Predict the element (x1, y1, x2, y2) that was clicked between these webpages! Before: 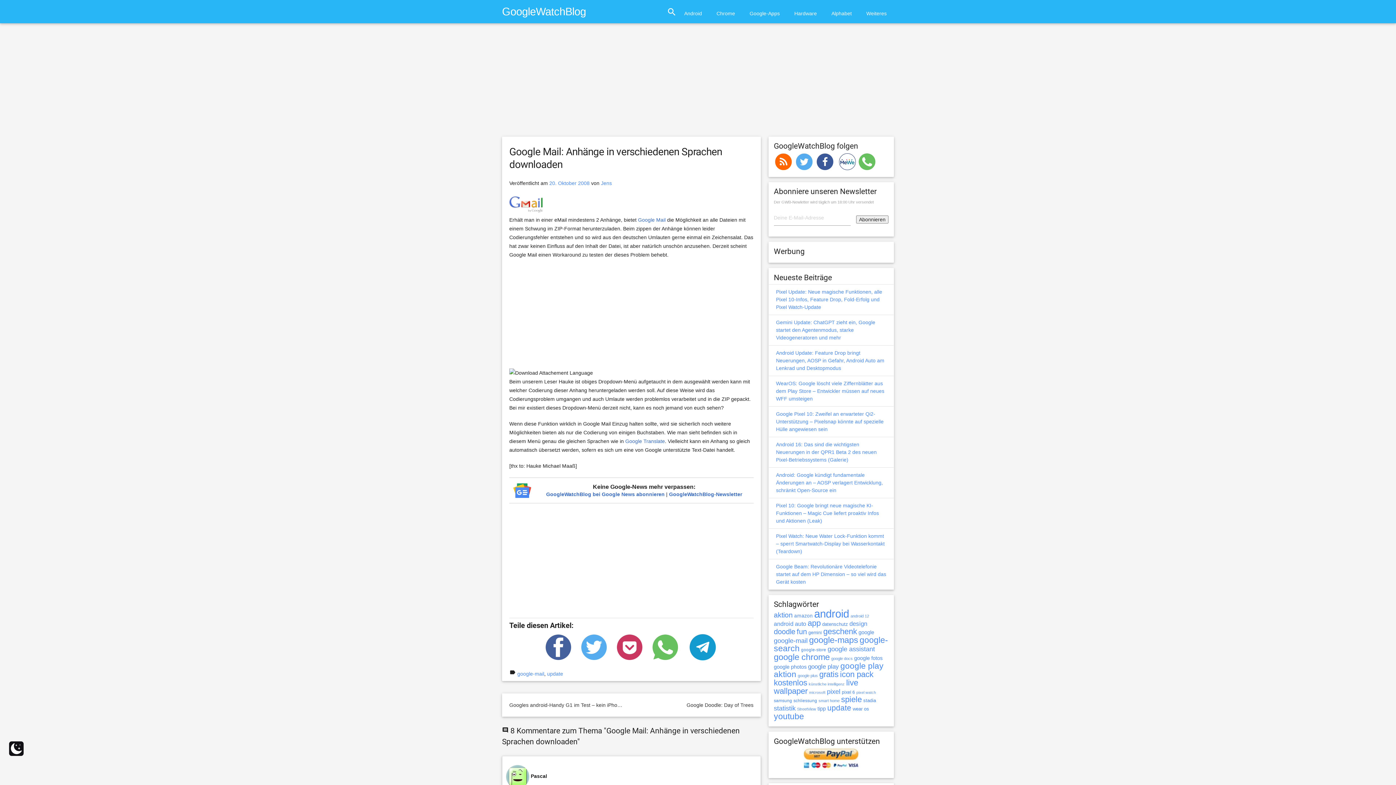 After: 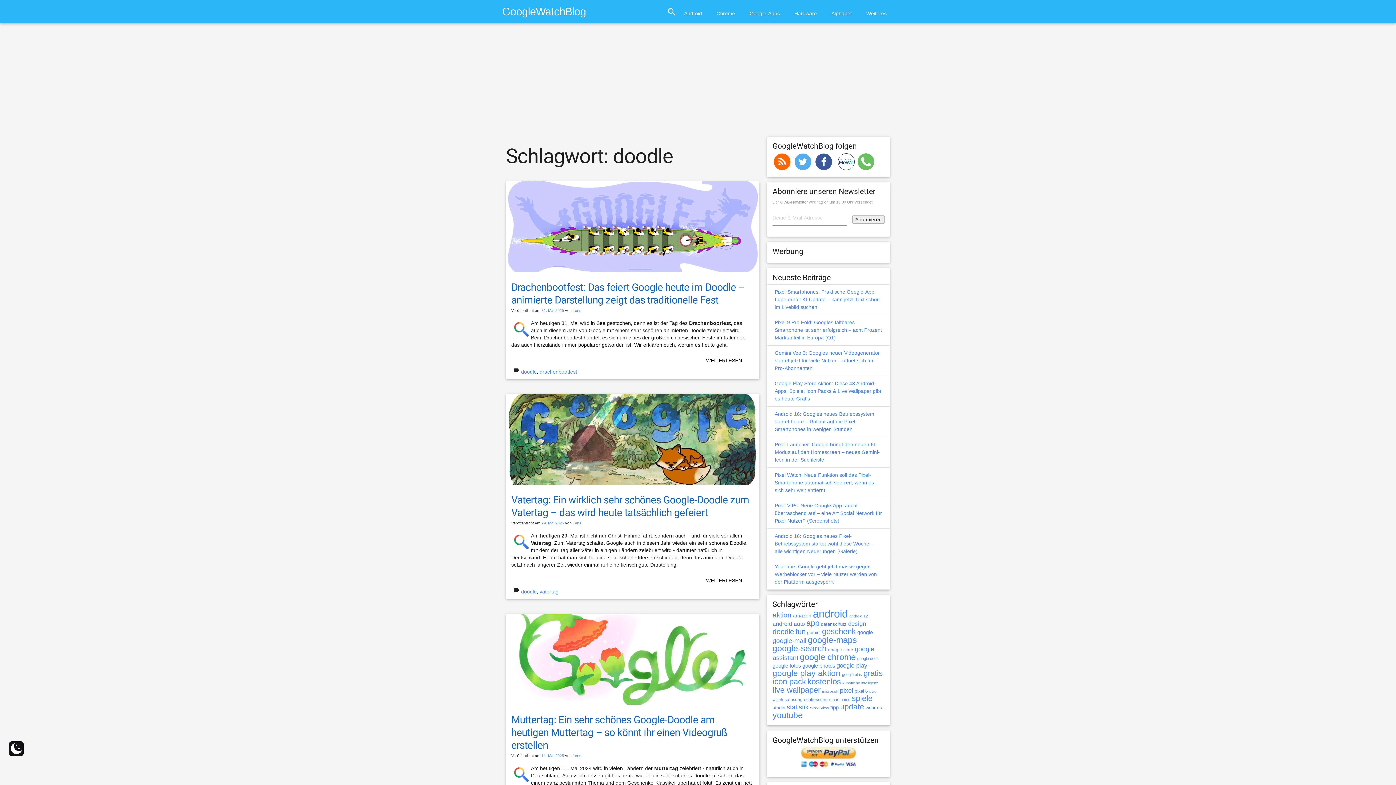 Action: label: doodle (1.250 Einträge) bbox: (774, 628, 795, 636)